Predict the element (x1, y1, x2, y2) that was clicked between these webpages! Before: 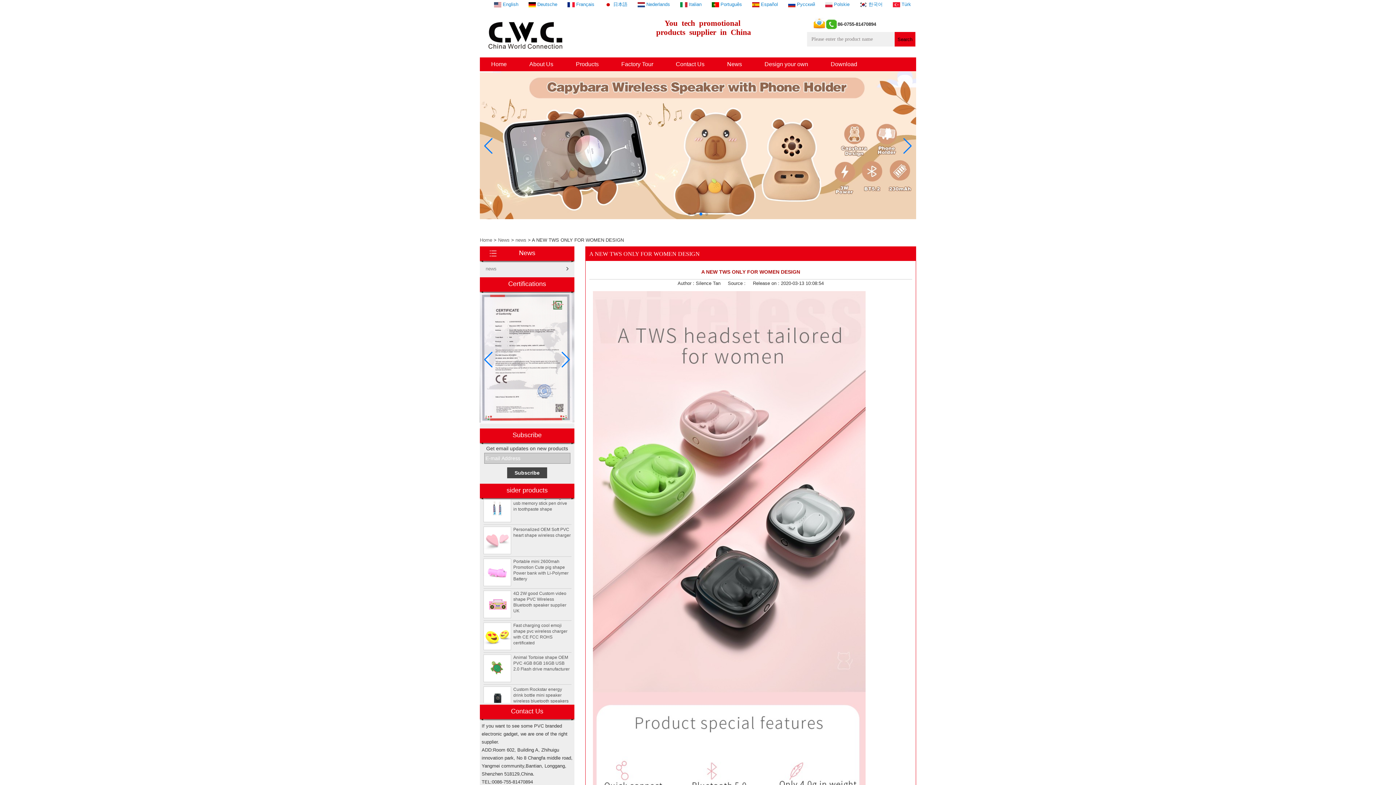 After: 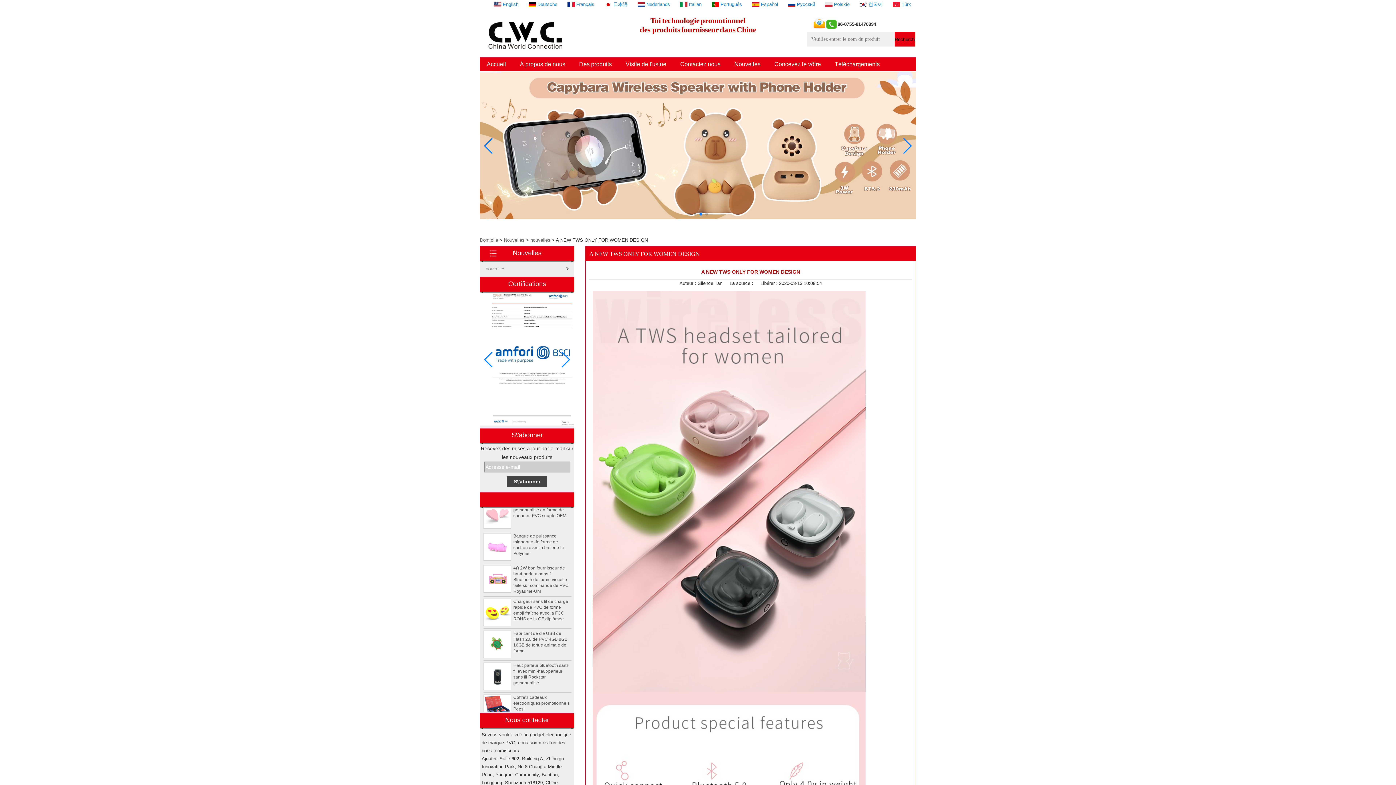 Action: bbox: (562, 1, 599, 6) label:  Français